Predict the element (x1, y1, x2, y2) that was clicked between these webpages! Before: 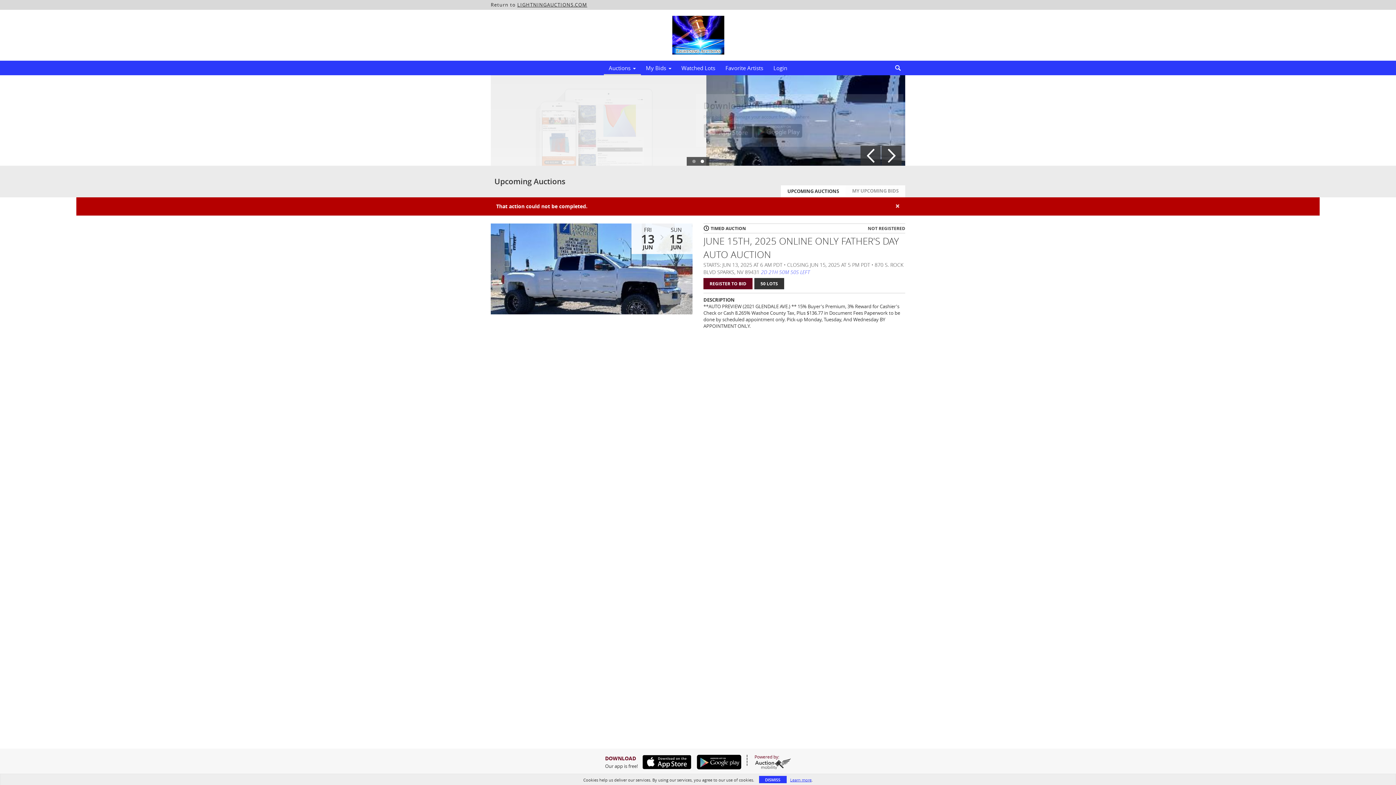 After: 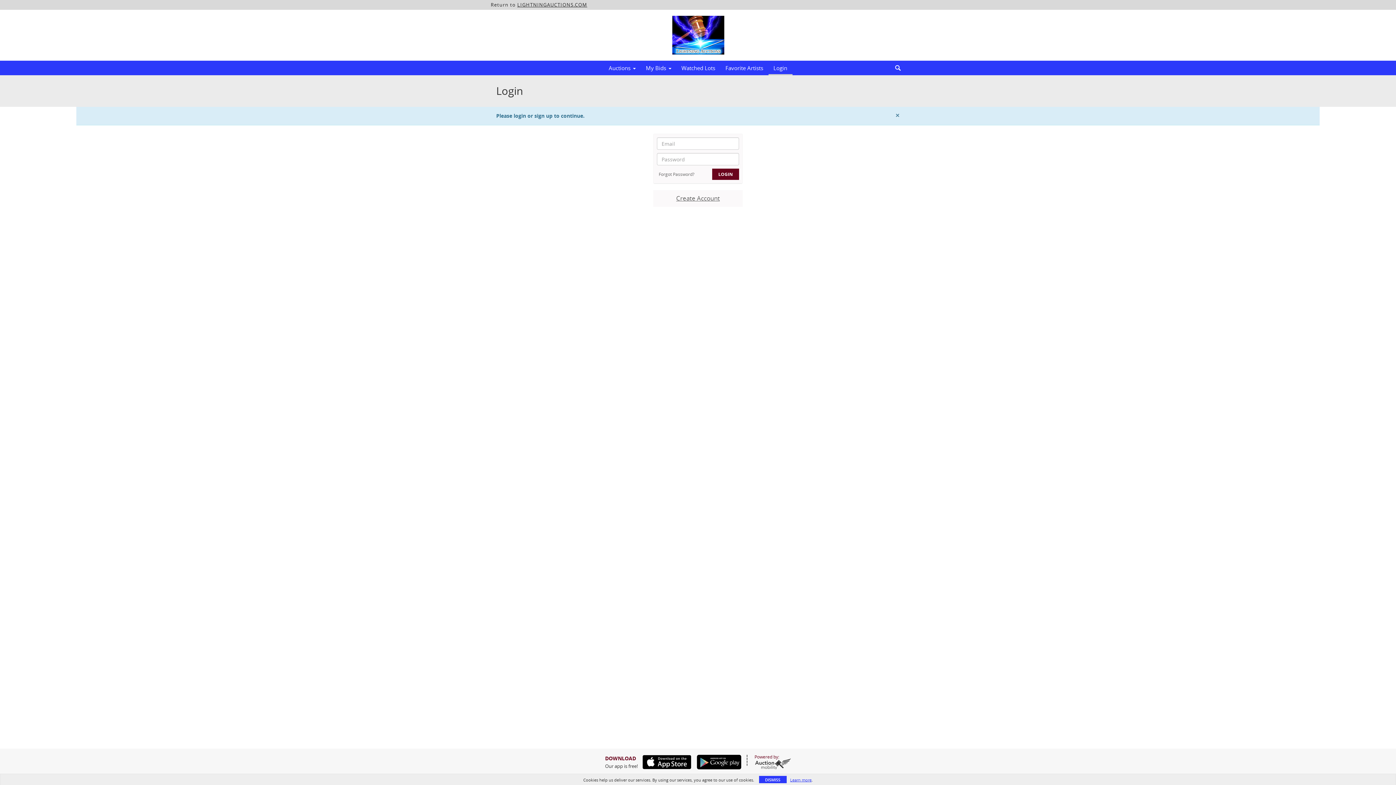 Action: label: REGISTER TO BID bbox: (703, 278, 752, 289)